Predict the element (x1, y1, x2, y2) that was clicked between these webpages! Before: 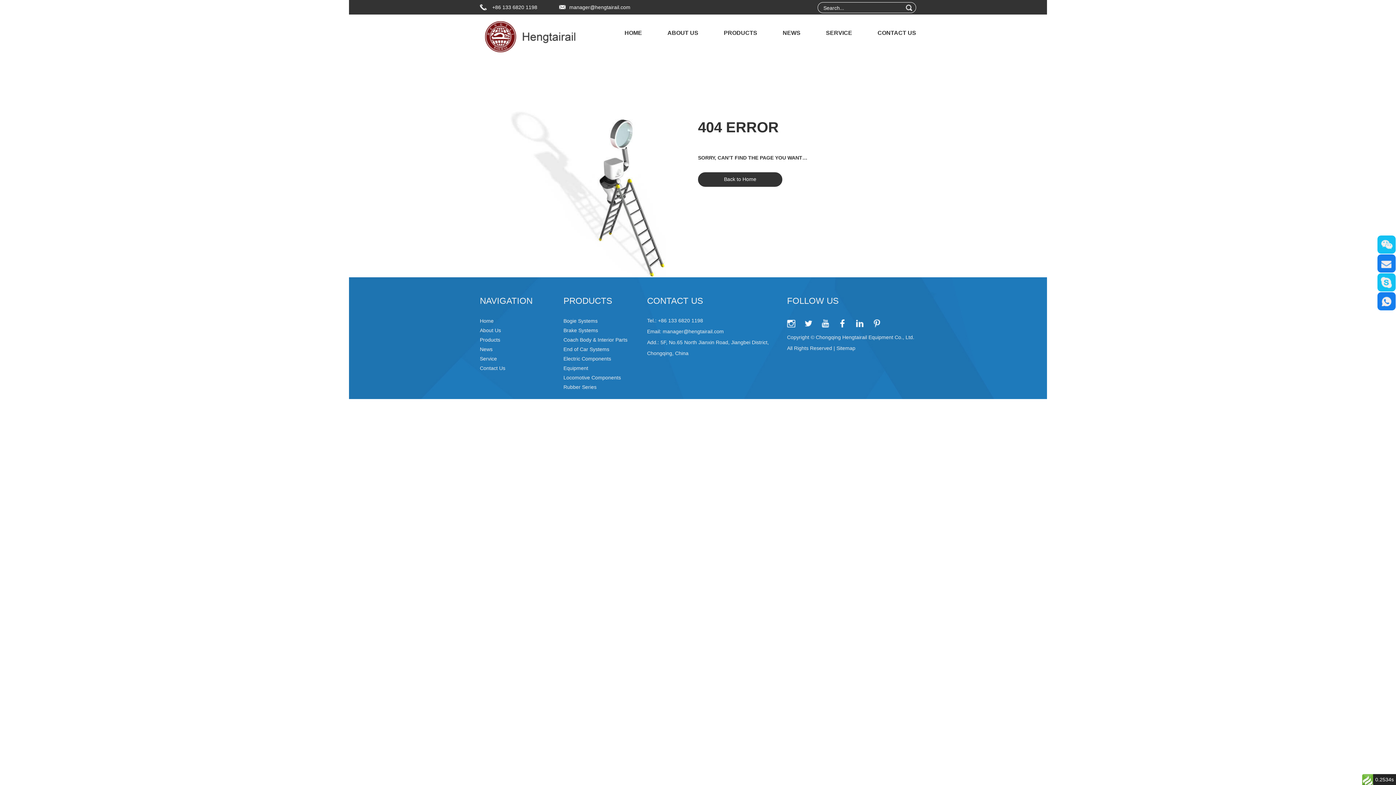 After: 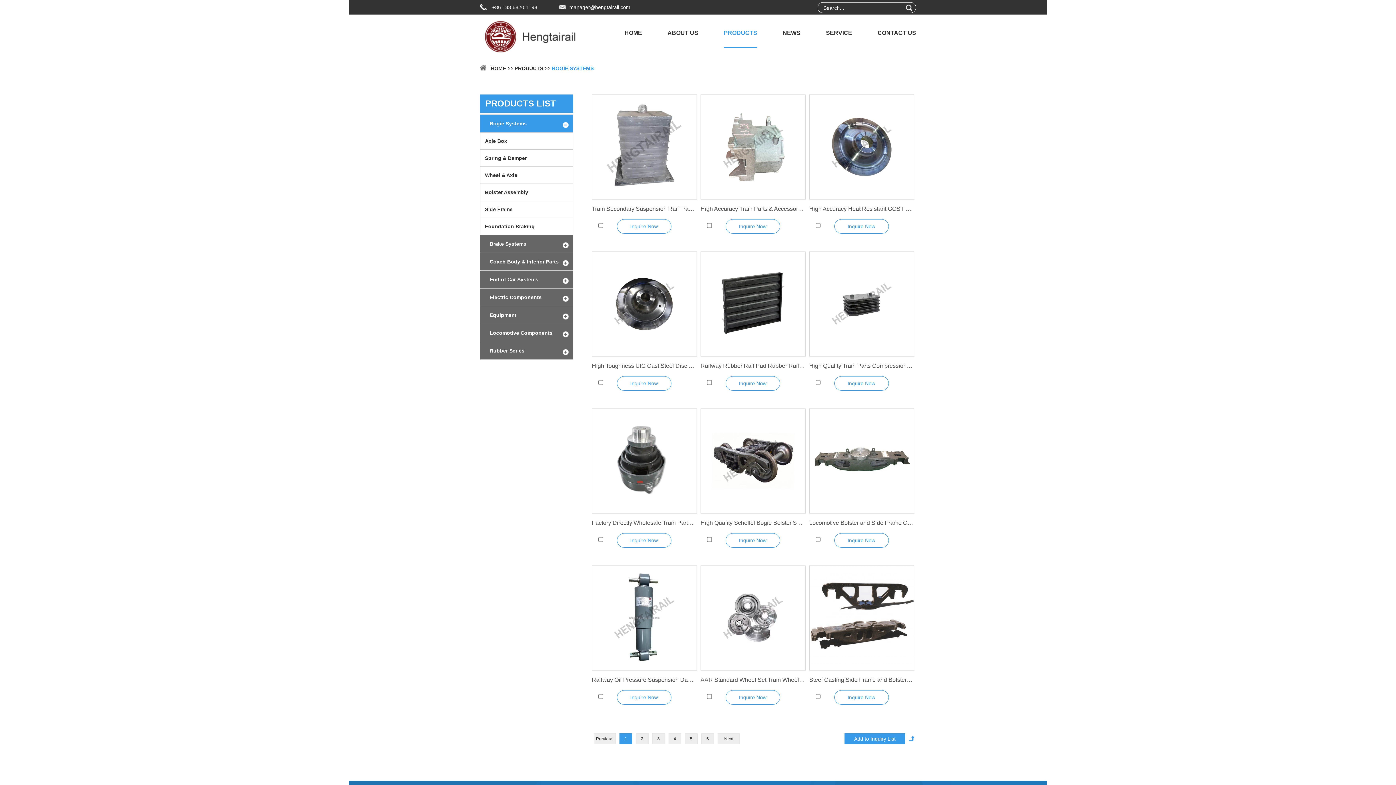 Action: label: Bogie Systems bbox: (563, 318, 597, 324)